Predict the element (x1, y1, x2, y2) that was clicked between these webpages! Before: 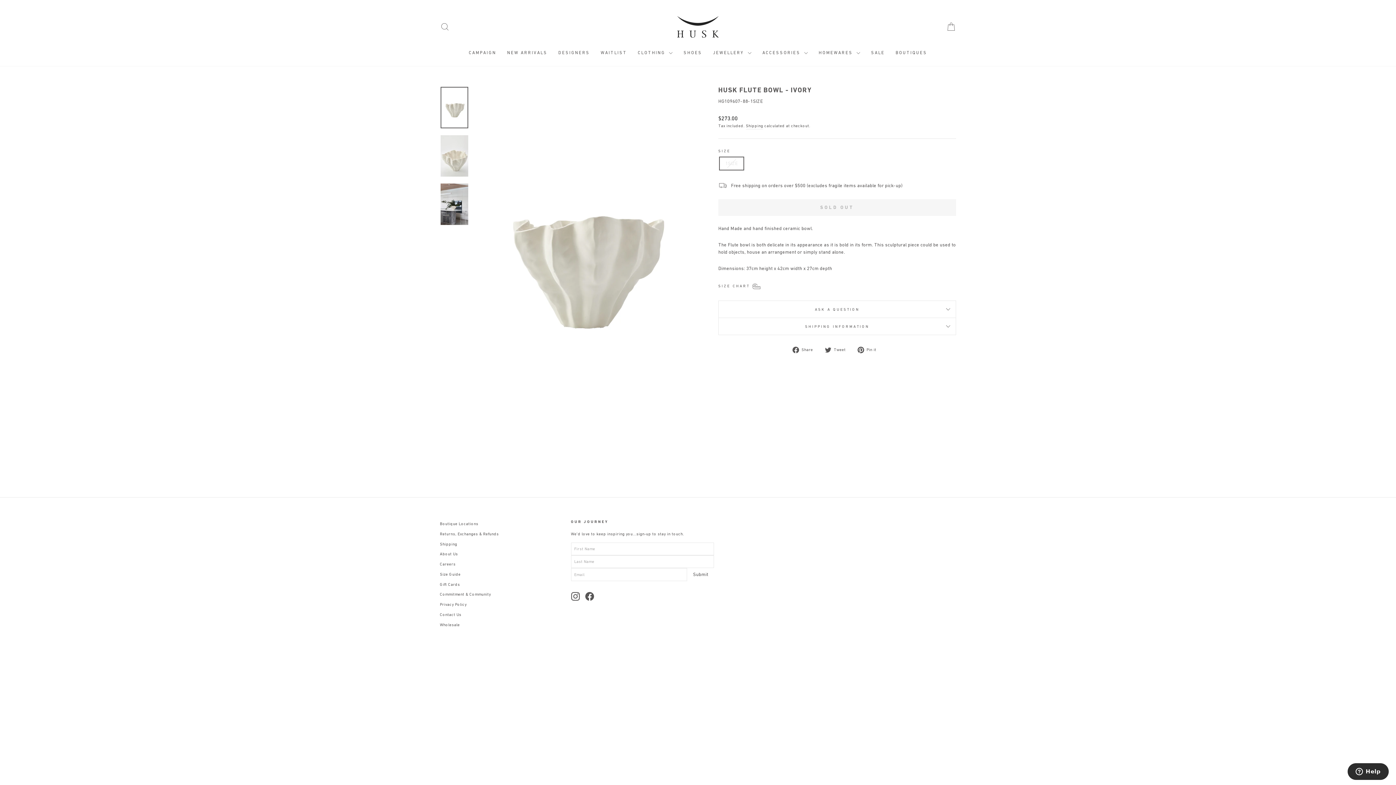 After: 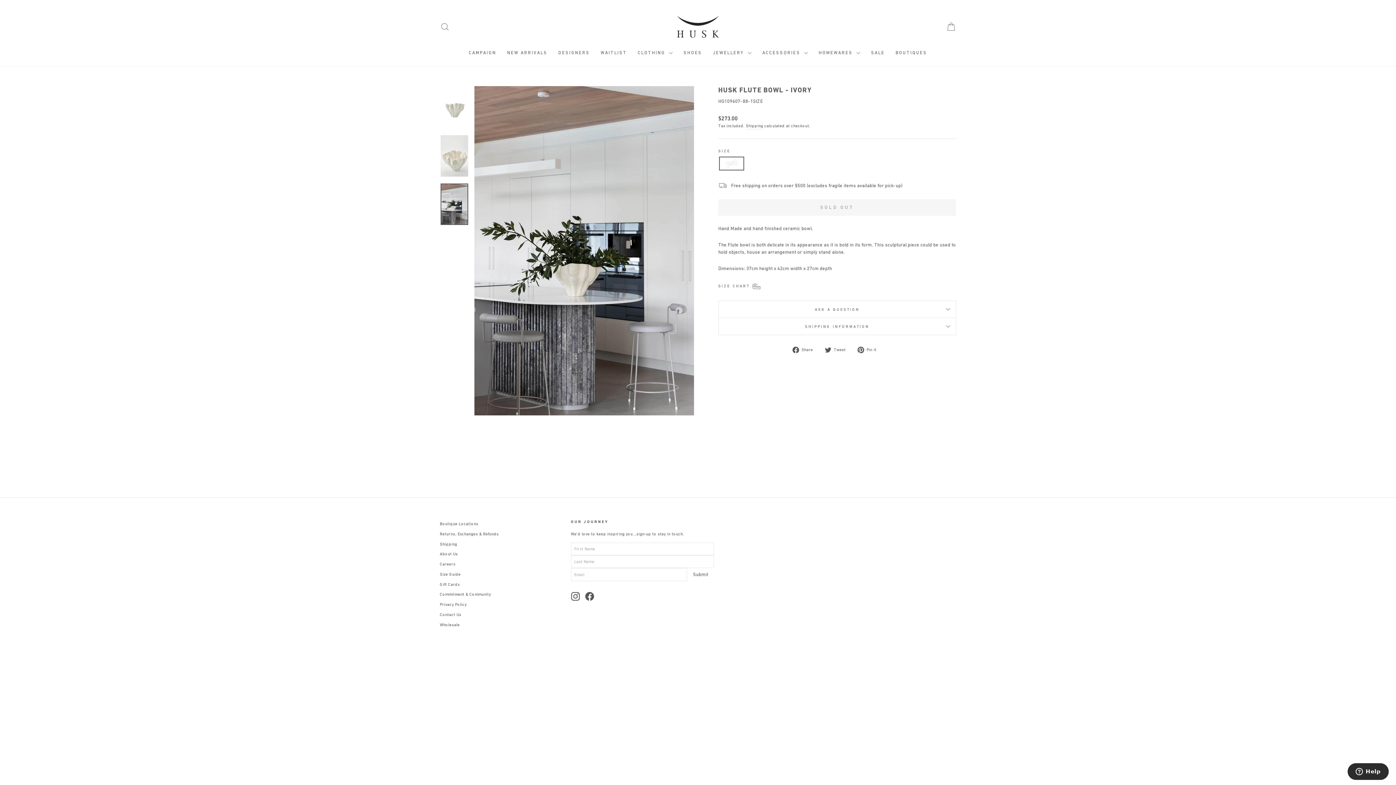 Action: bbox: (440, 183, 468, 225)